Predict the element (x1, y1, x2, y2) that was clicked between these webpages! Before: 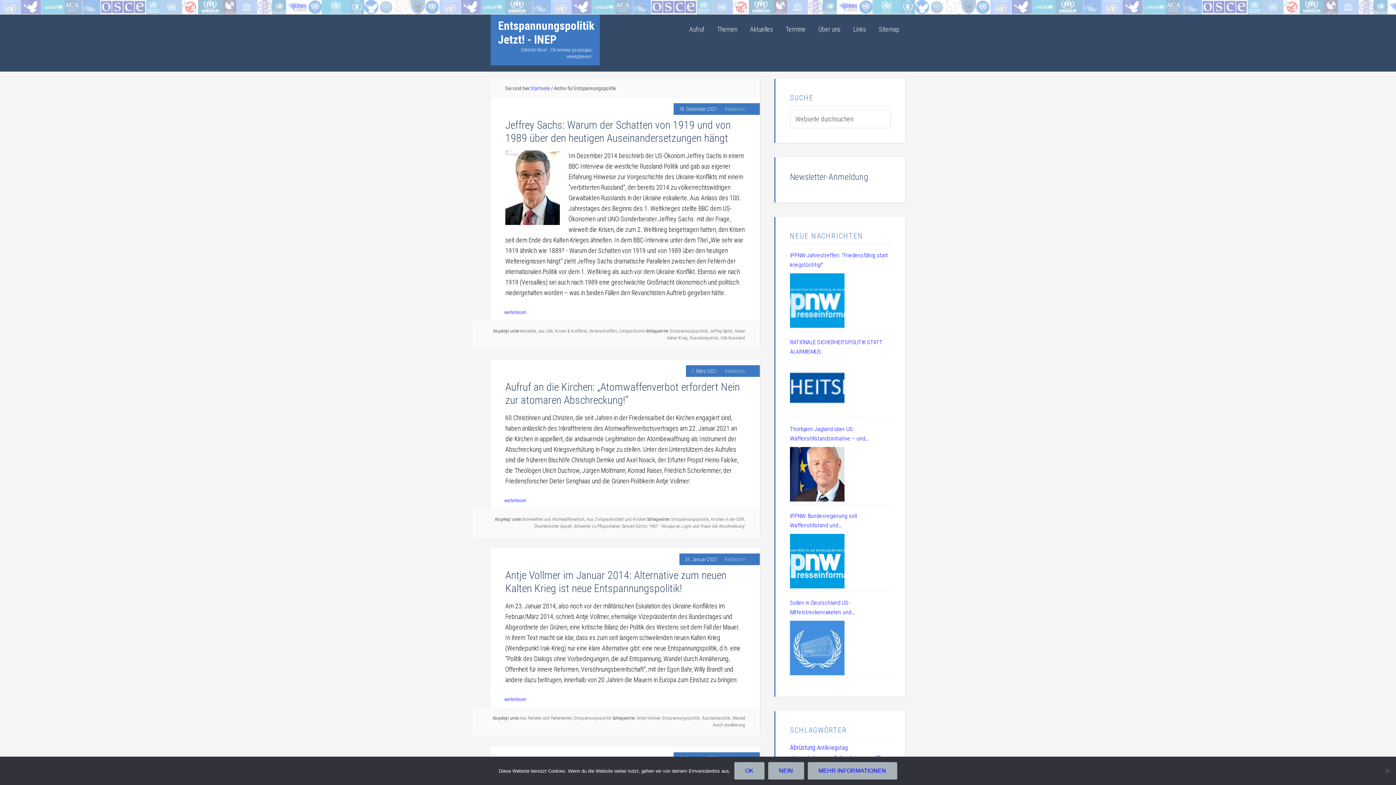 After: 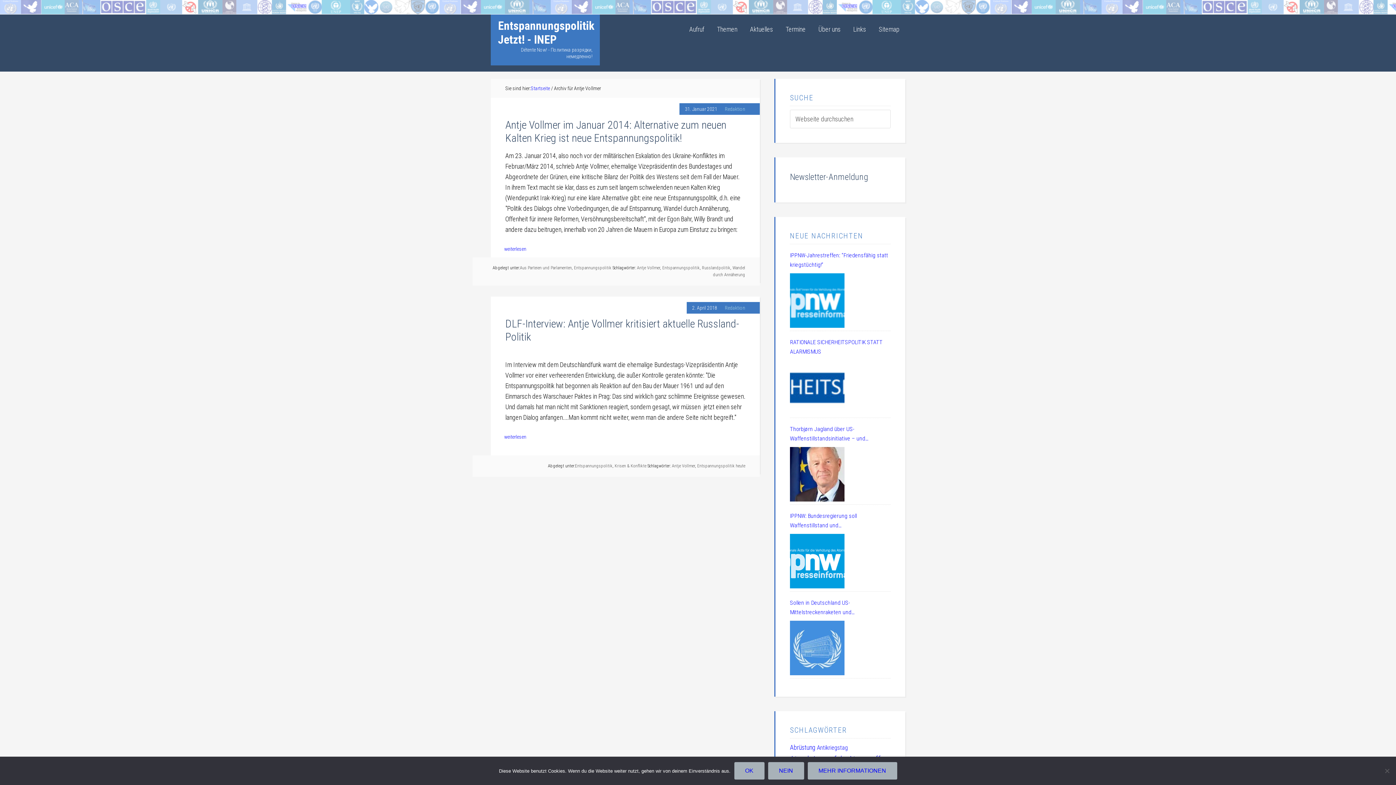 Action: bbox: (637, 716, 660, 721) label: Antje Vollmer